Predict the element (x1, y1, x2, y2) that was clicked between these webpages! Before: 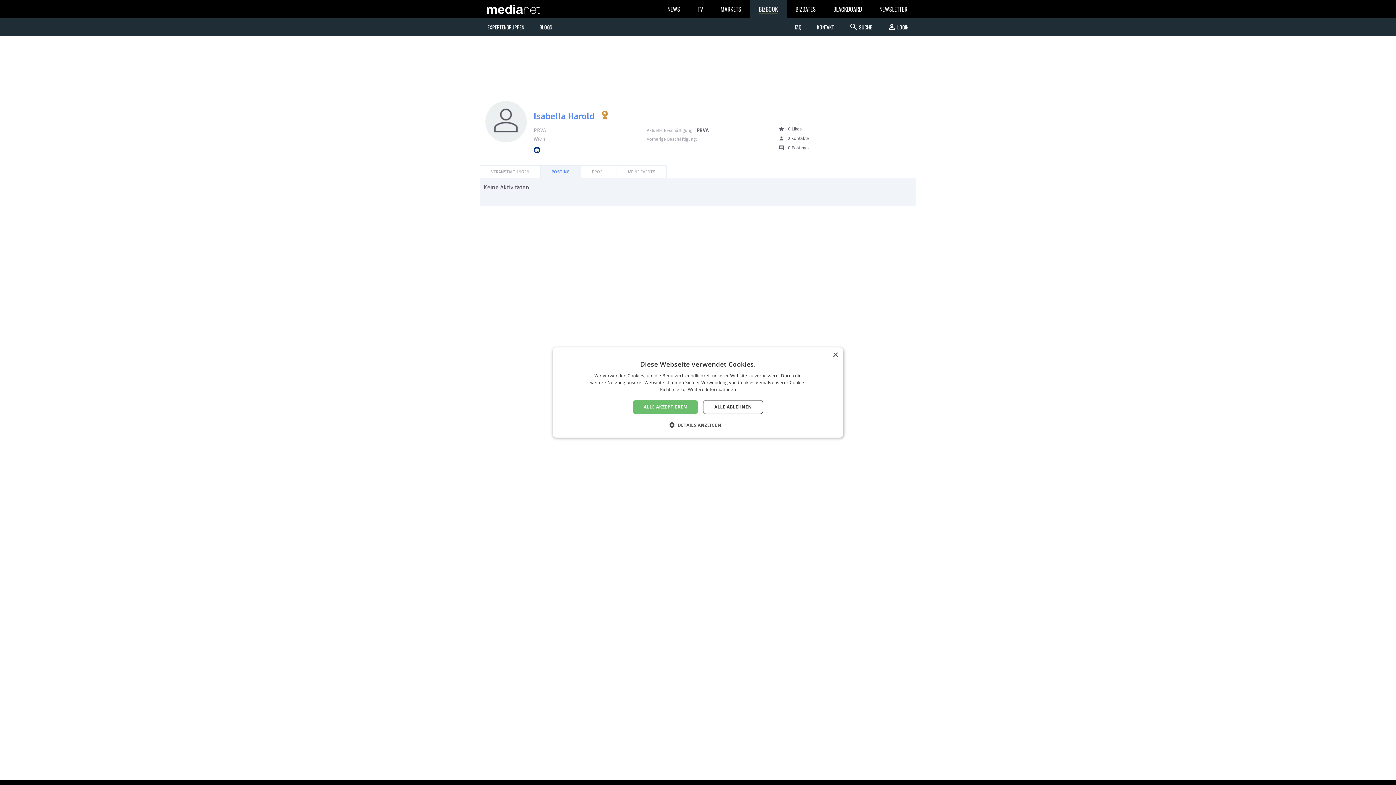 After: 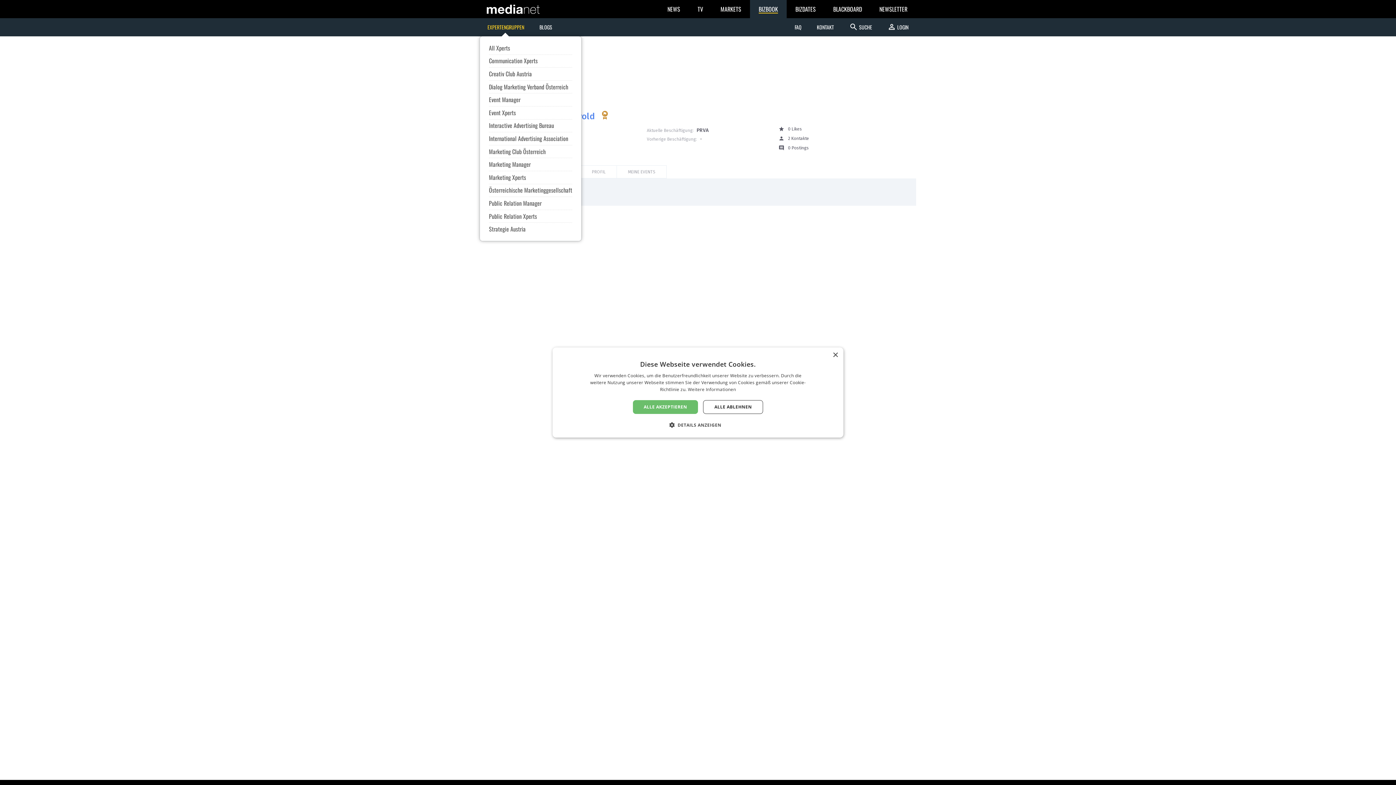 Action: label: EXPERTENGRUPPEN bbox: (480, 18, 532, 36)